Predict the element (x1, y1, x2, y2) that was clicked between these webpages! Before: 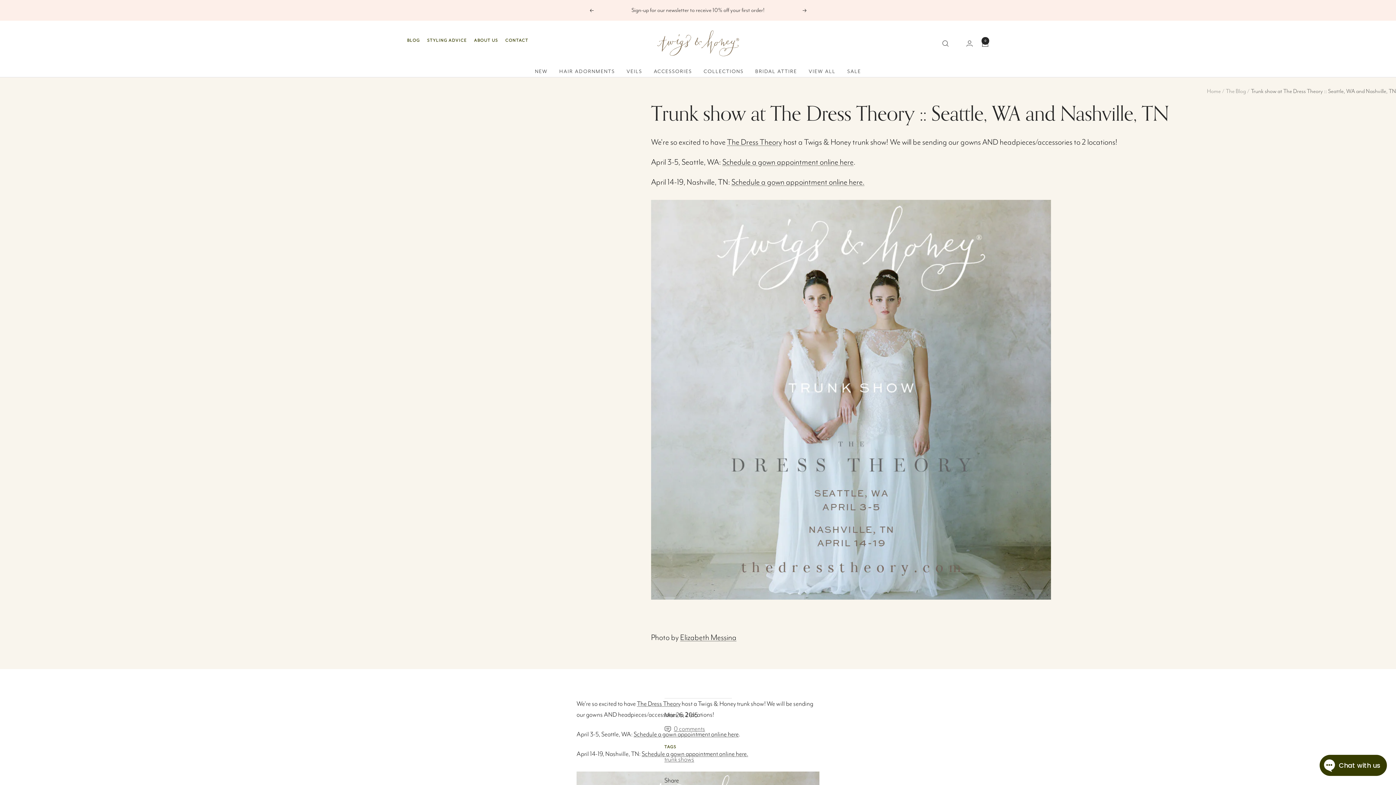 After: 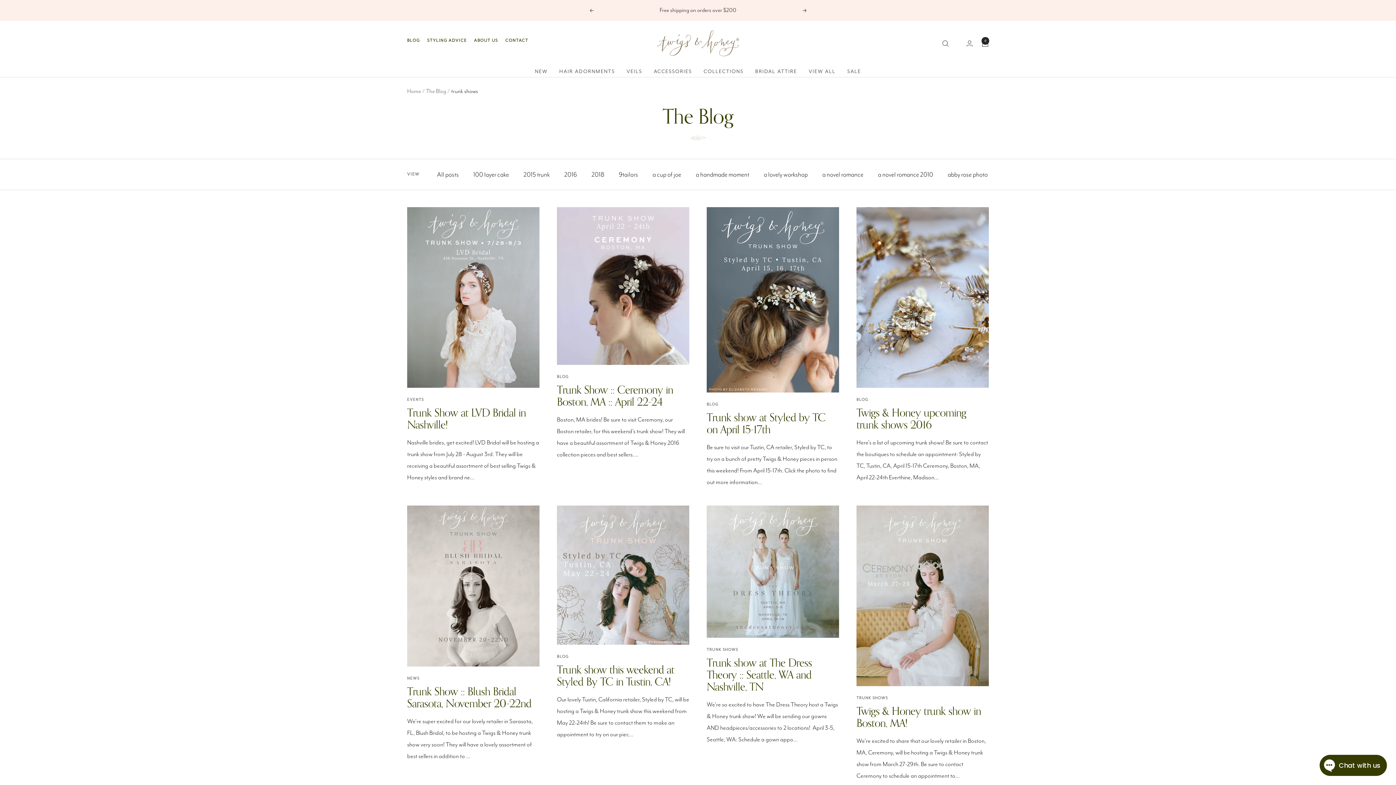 Action: label: trunk shows bbox: (664, 755, 694, 763)